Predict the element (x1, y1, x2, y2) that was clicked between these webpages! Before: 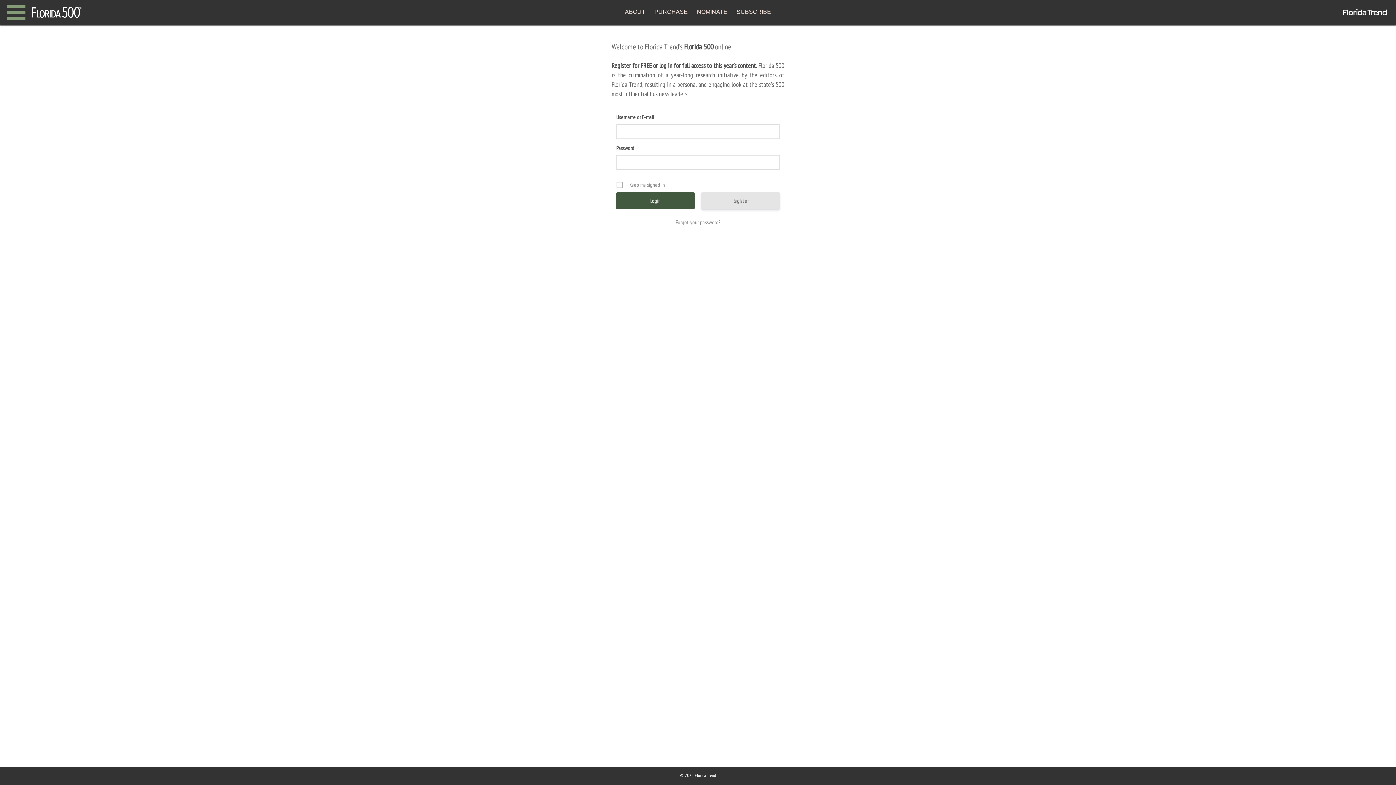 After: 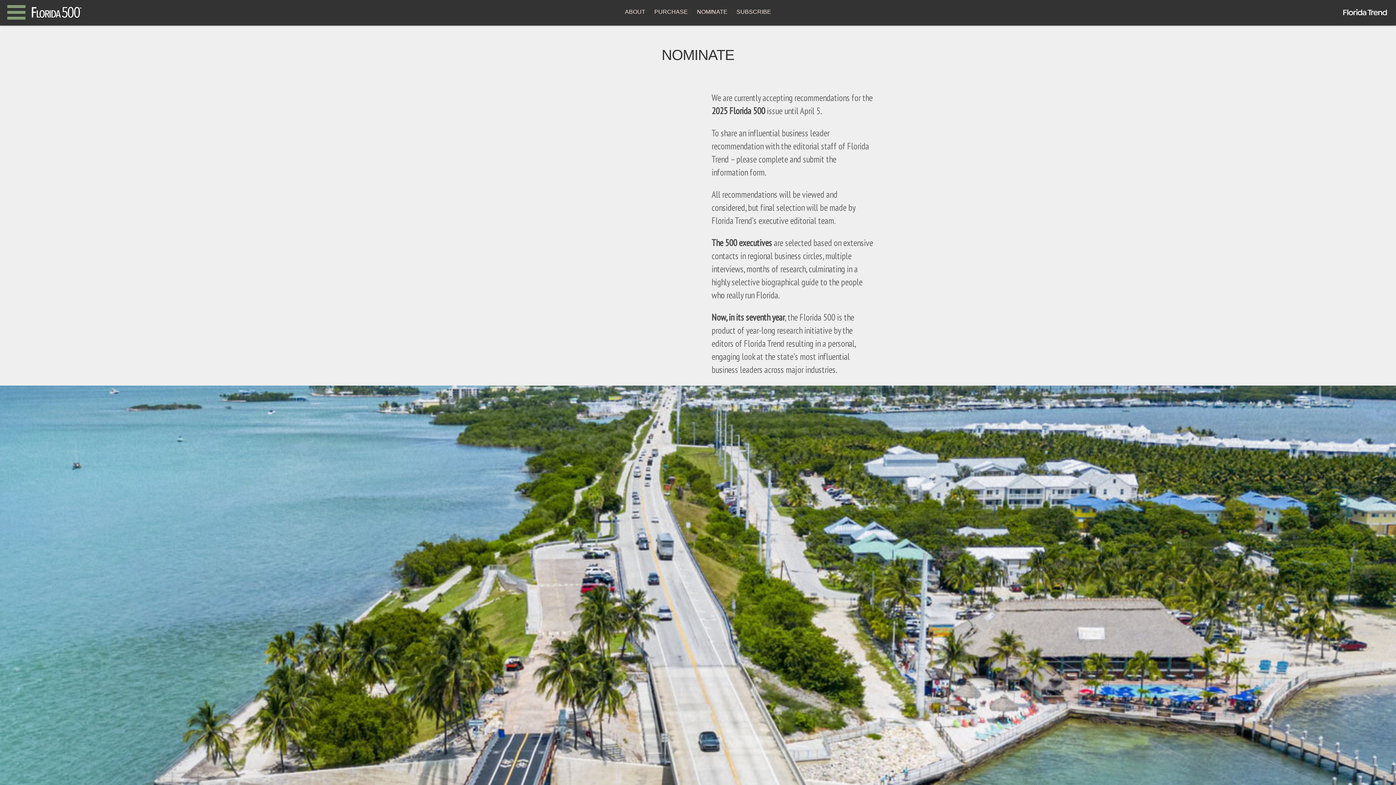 Action: label: NOMINATE bbox: (693, 0, 731, 21)